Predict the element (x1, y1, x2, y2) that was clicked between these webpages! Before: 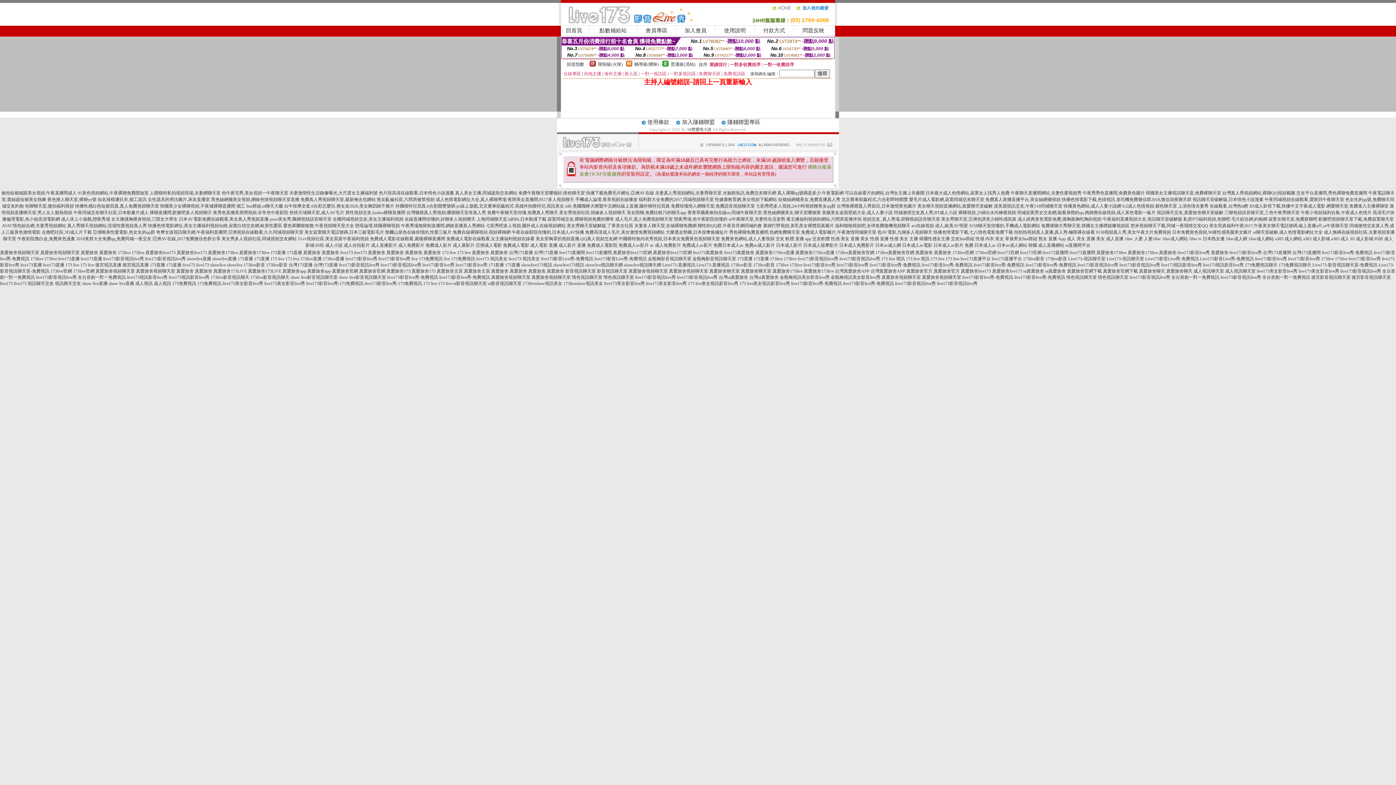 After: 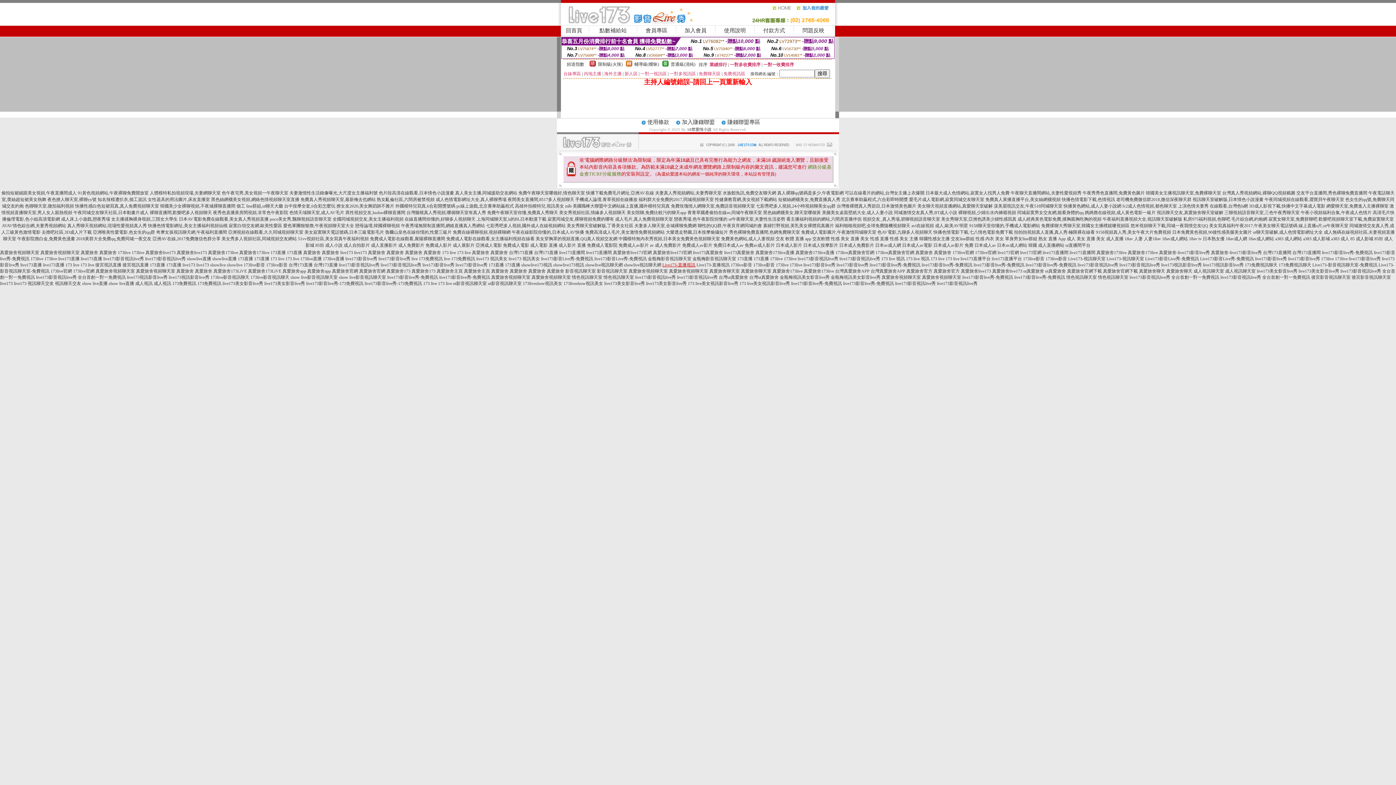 Action: bbox: (662, 262, 695, 267) label: Live173-直播視訊